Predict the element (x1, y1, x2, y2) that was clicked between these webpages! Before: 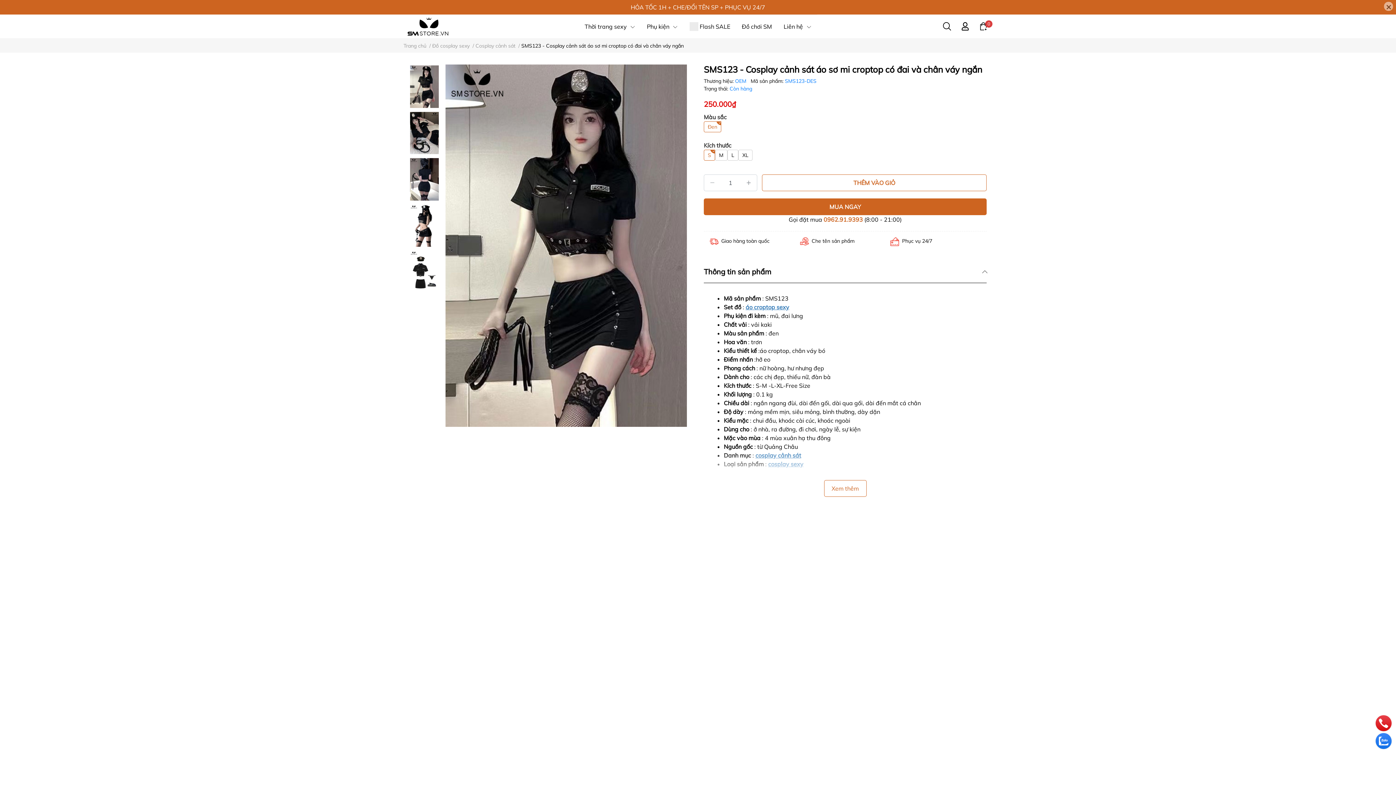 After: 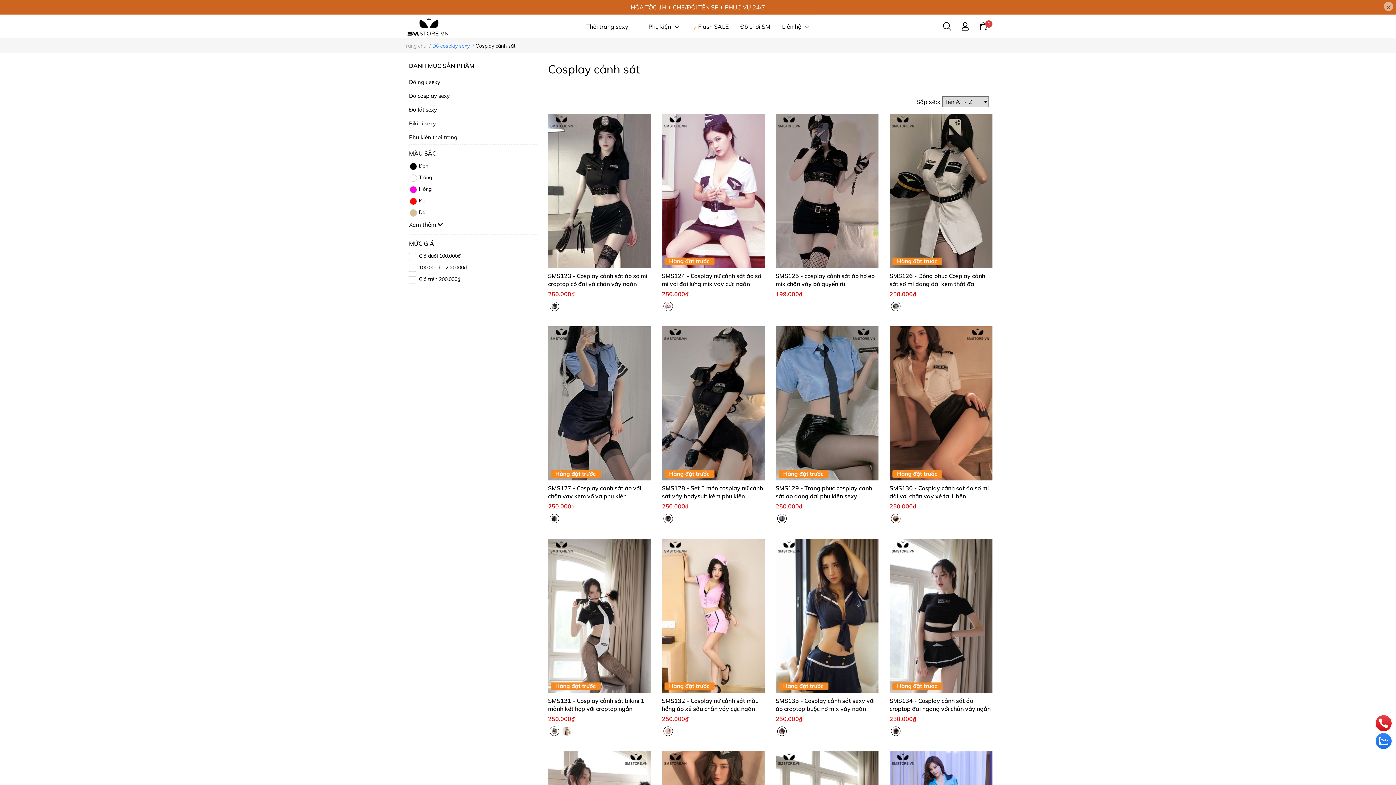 Action: label: Cosplay cảnh sát  bbox: (475, 42, 517, 49)